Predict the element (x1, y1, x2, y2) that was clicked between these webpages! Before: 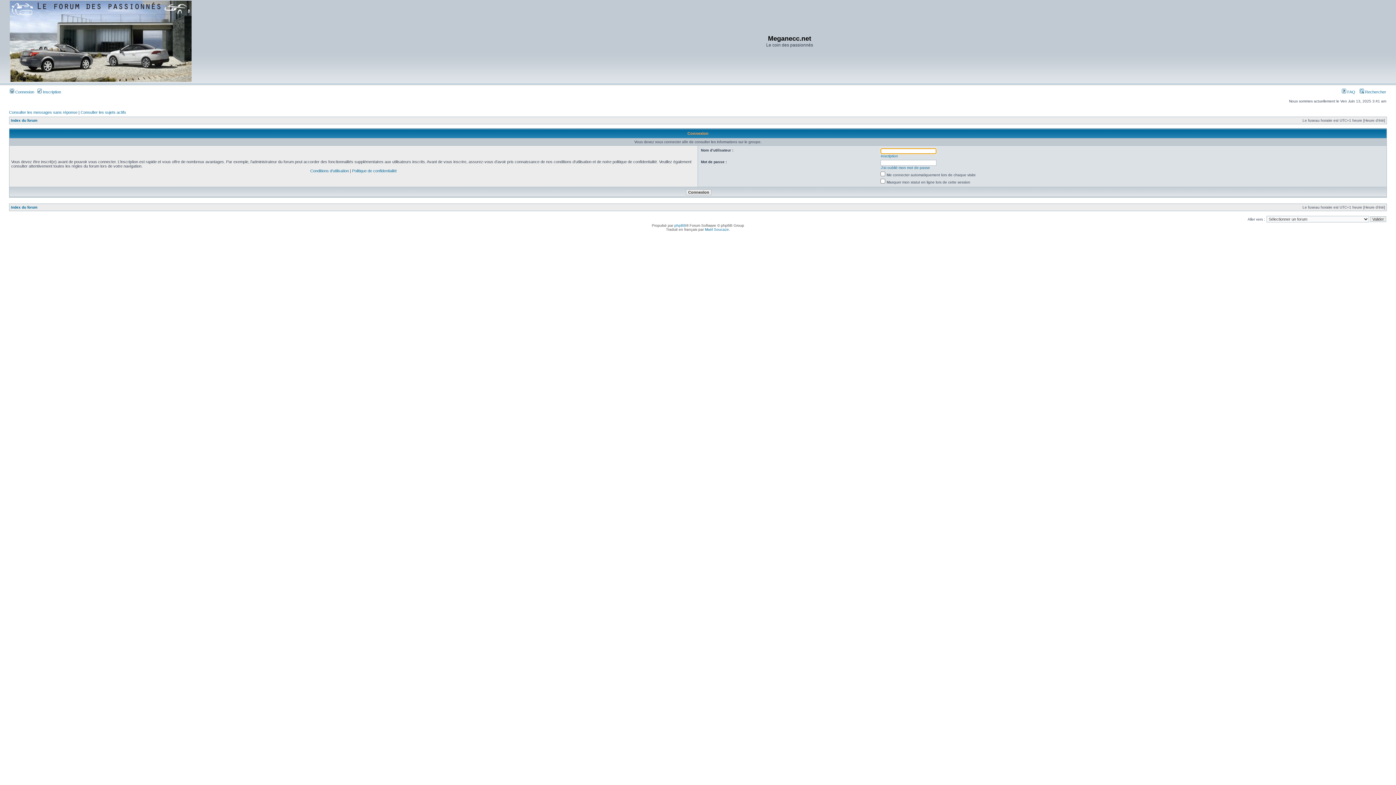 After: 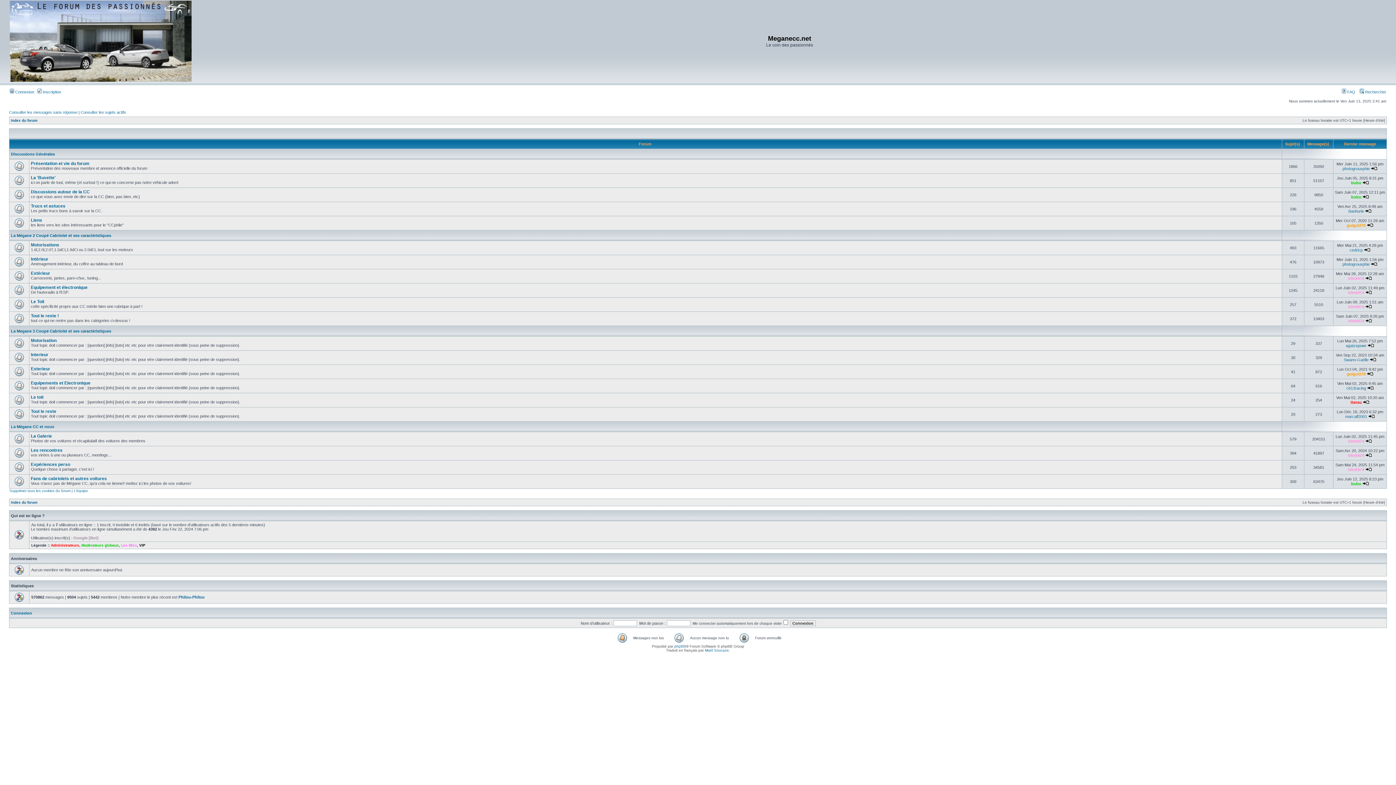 Action: label: Index du forum bbox: (10, 205, 37, 209)